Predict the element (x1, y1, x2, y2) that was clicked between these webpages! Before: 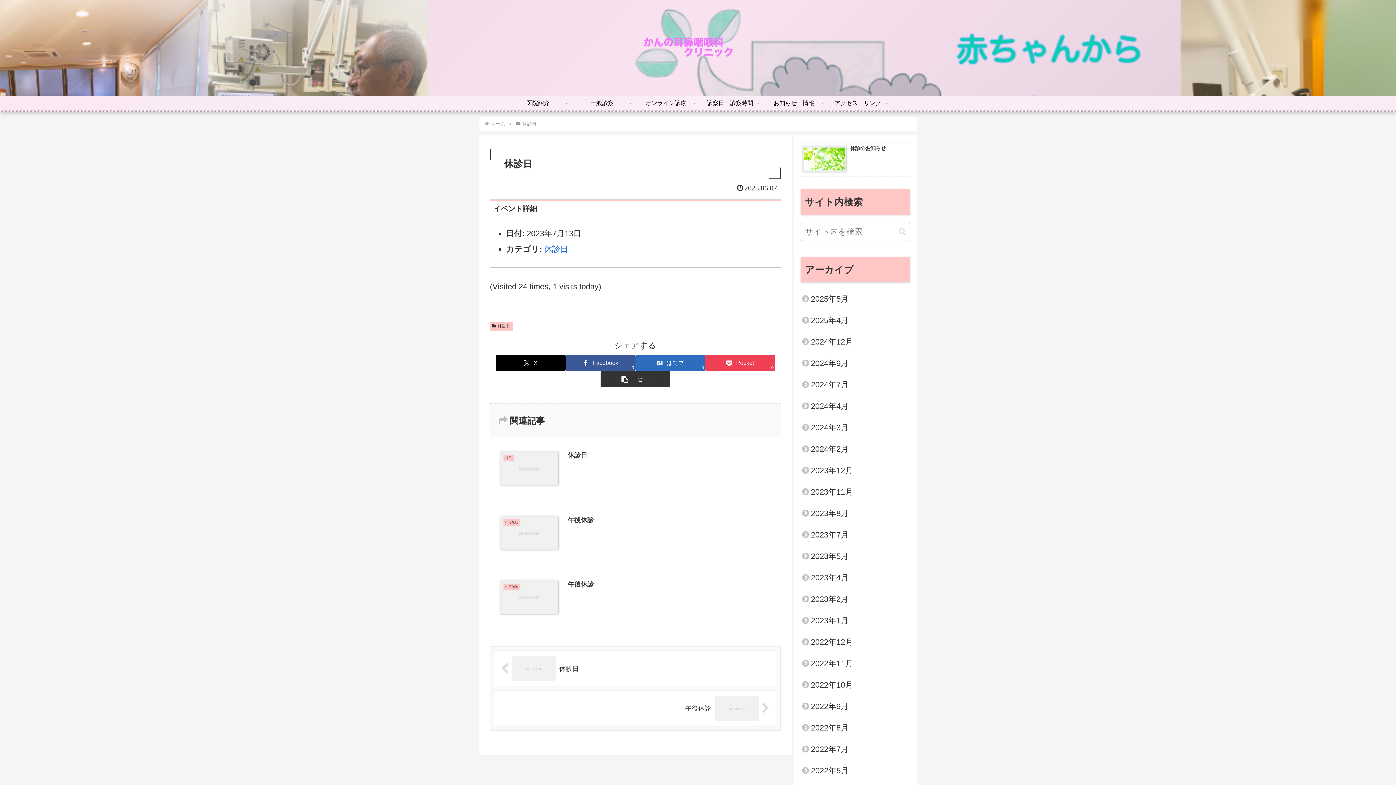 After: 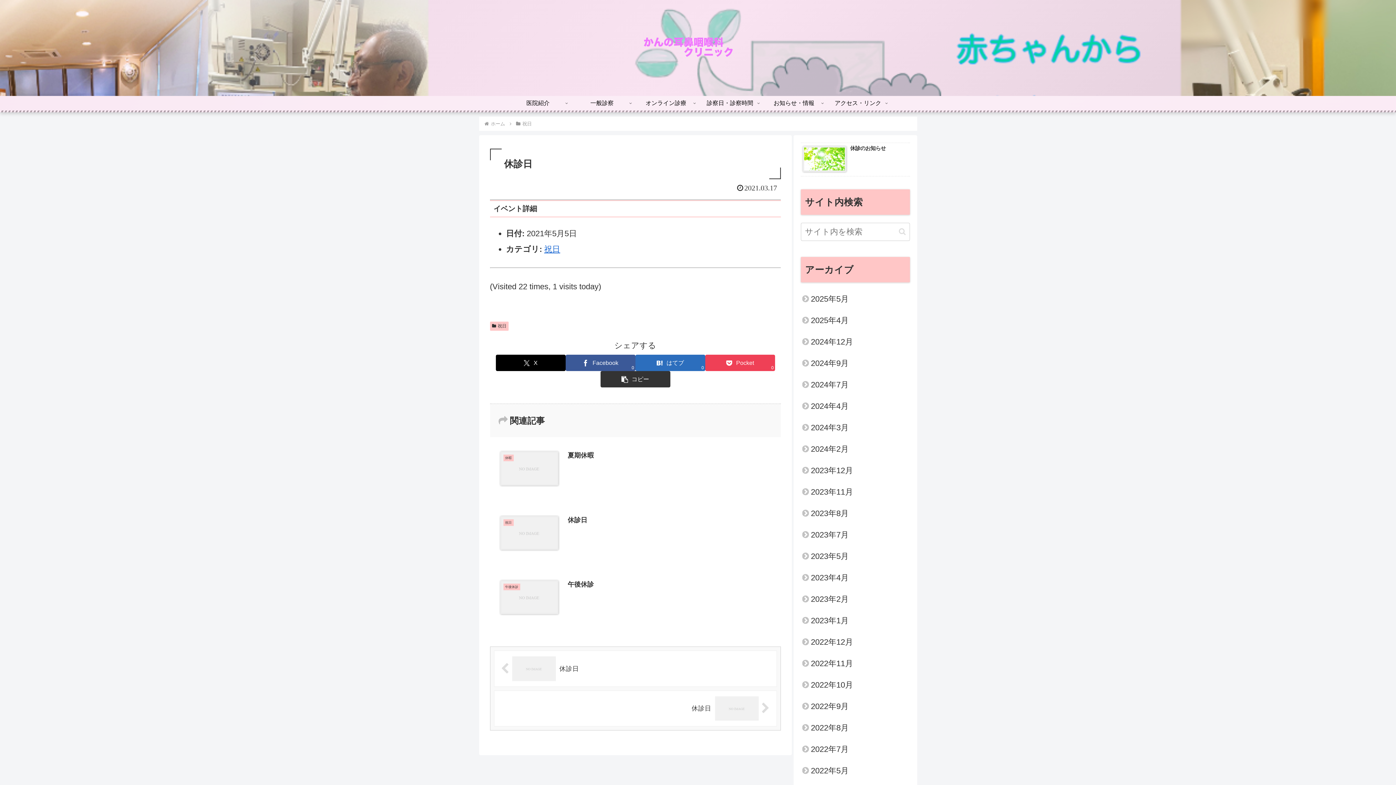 Action: bbox: (490, 437, 780, 502) label: 祝日
休診日